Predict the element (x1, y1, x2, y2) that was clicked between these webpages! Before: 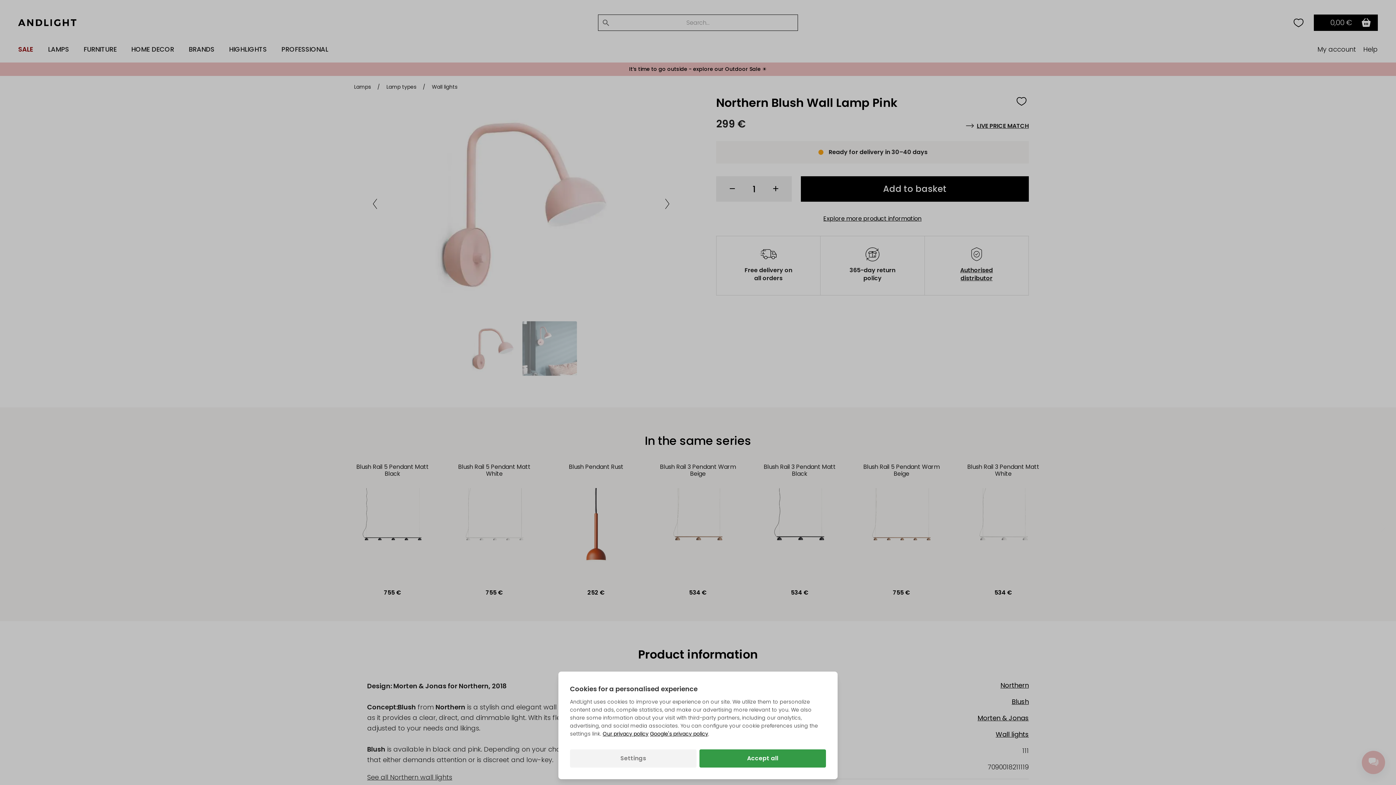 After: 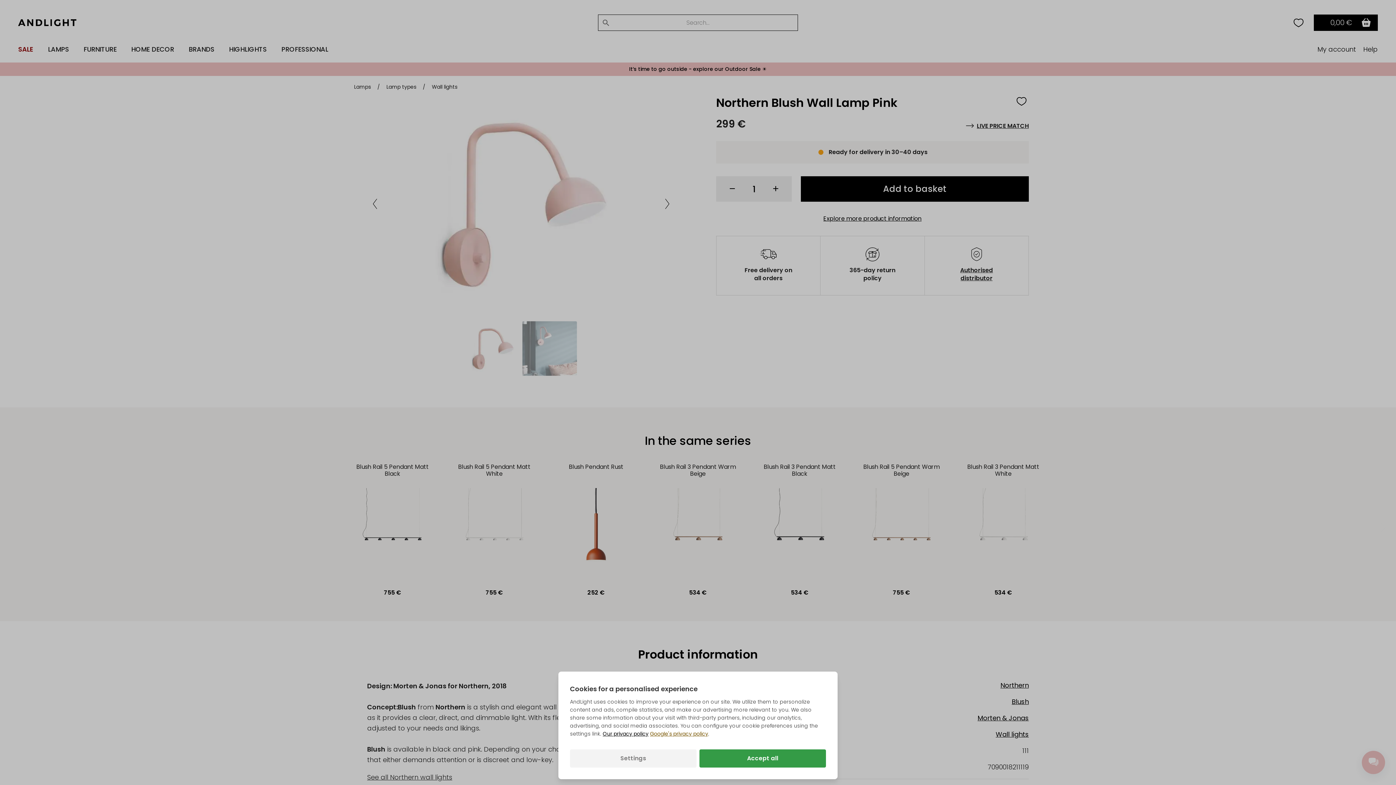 Action: bbox: (650, 730, 708, 738) label: Google's privacy policy